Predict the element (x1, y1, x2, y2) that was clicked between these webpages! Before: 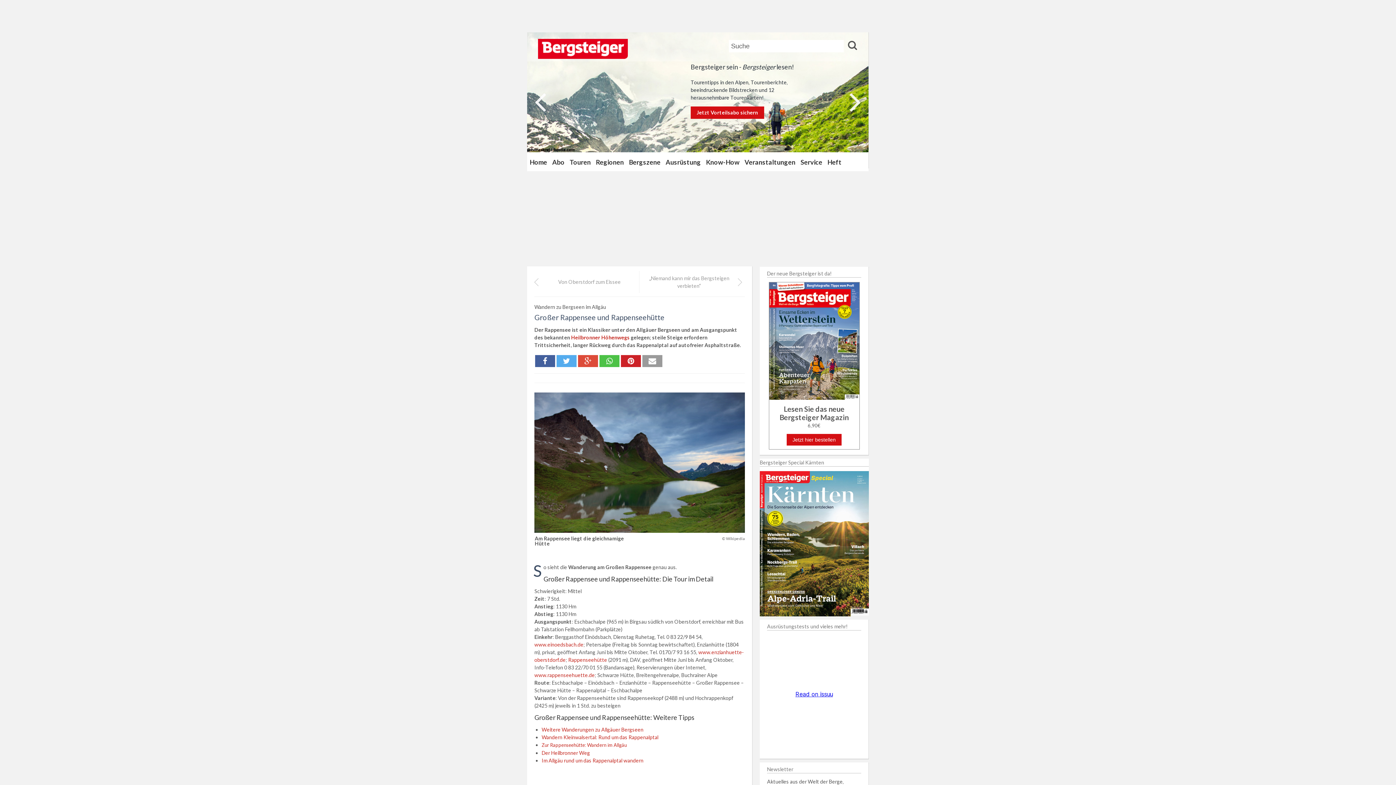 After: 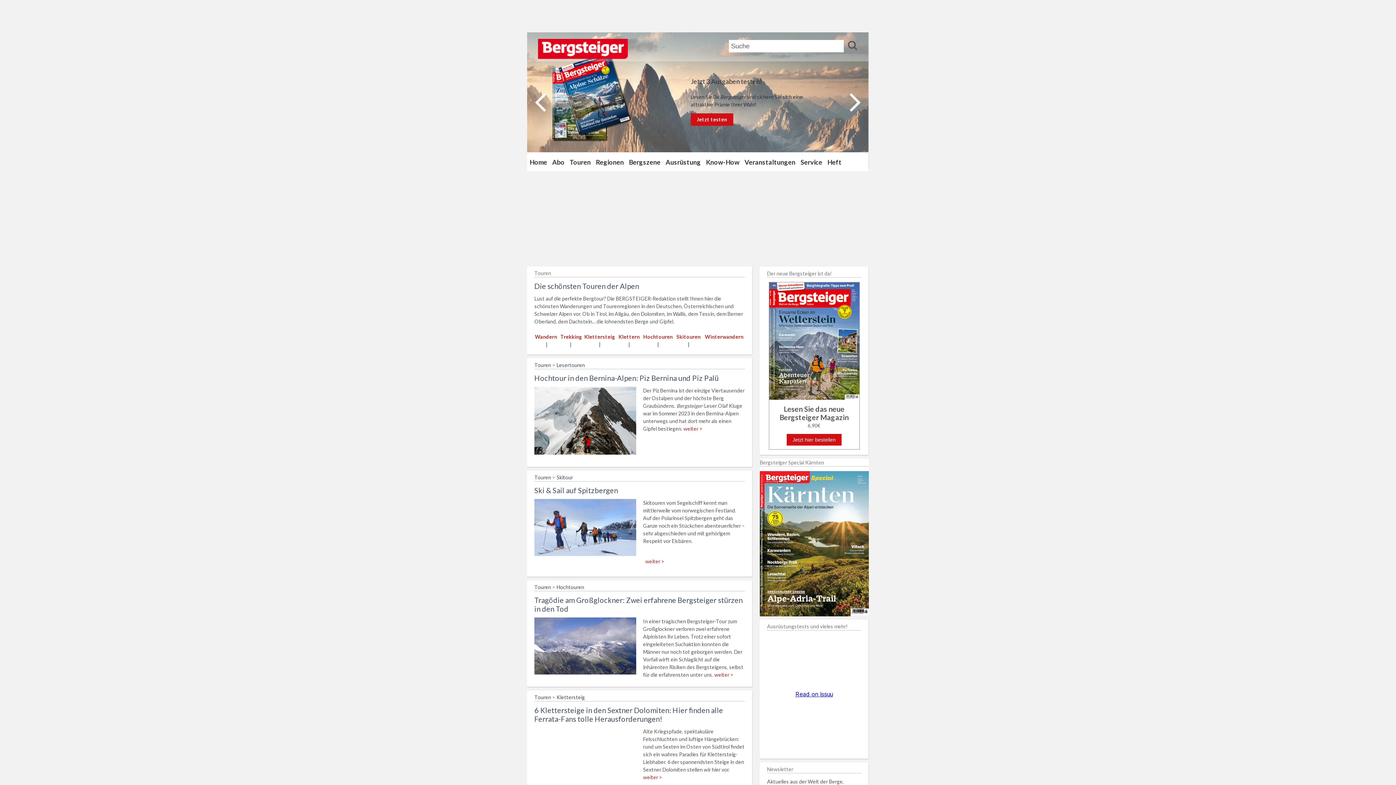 Action: bbox: (567, 153, 593, 171) label: Touren